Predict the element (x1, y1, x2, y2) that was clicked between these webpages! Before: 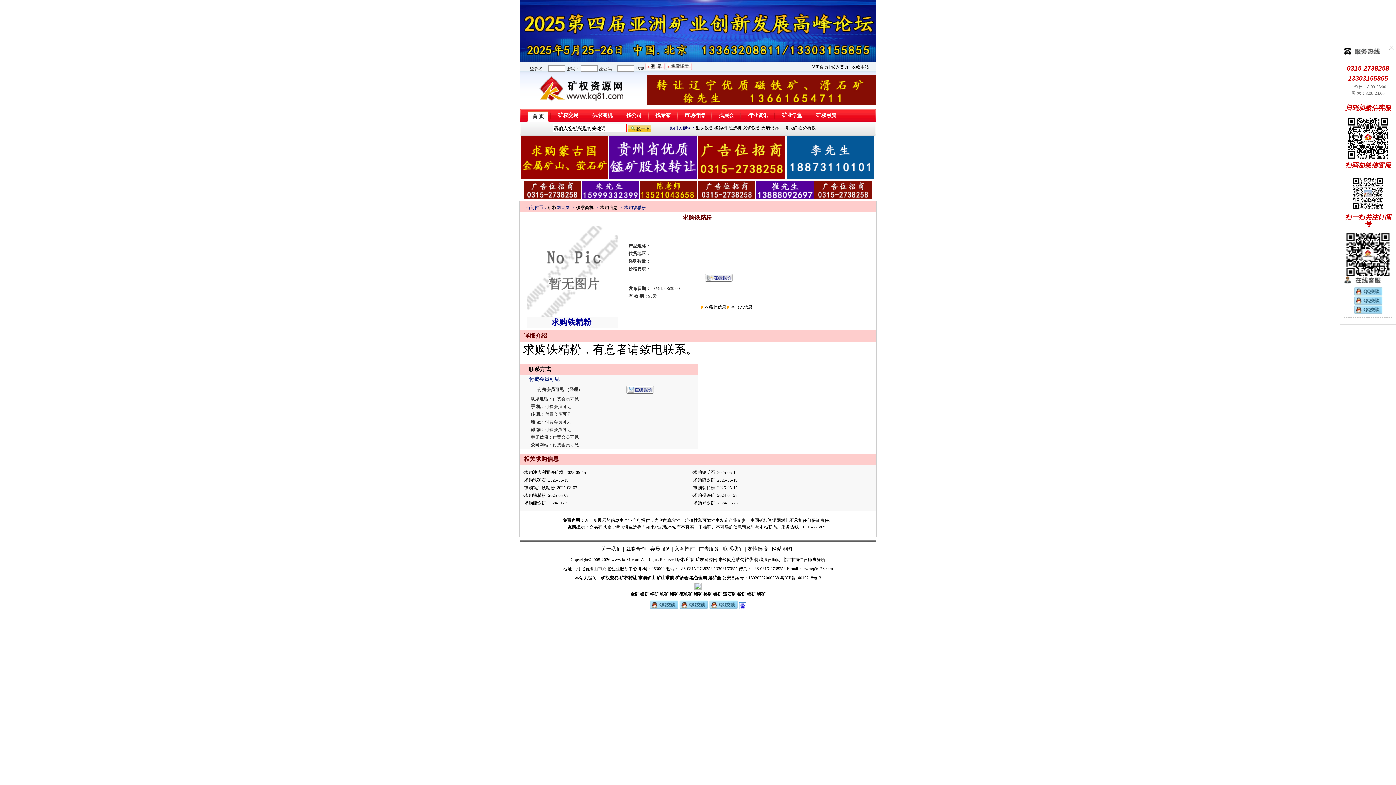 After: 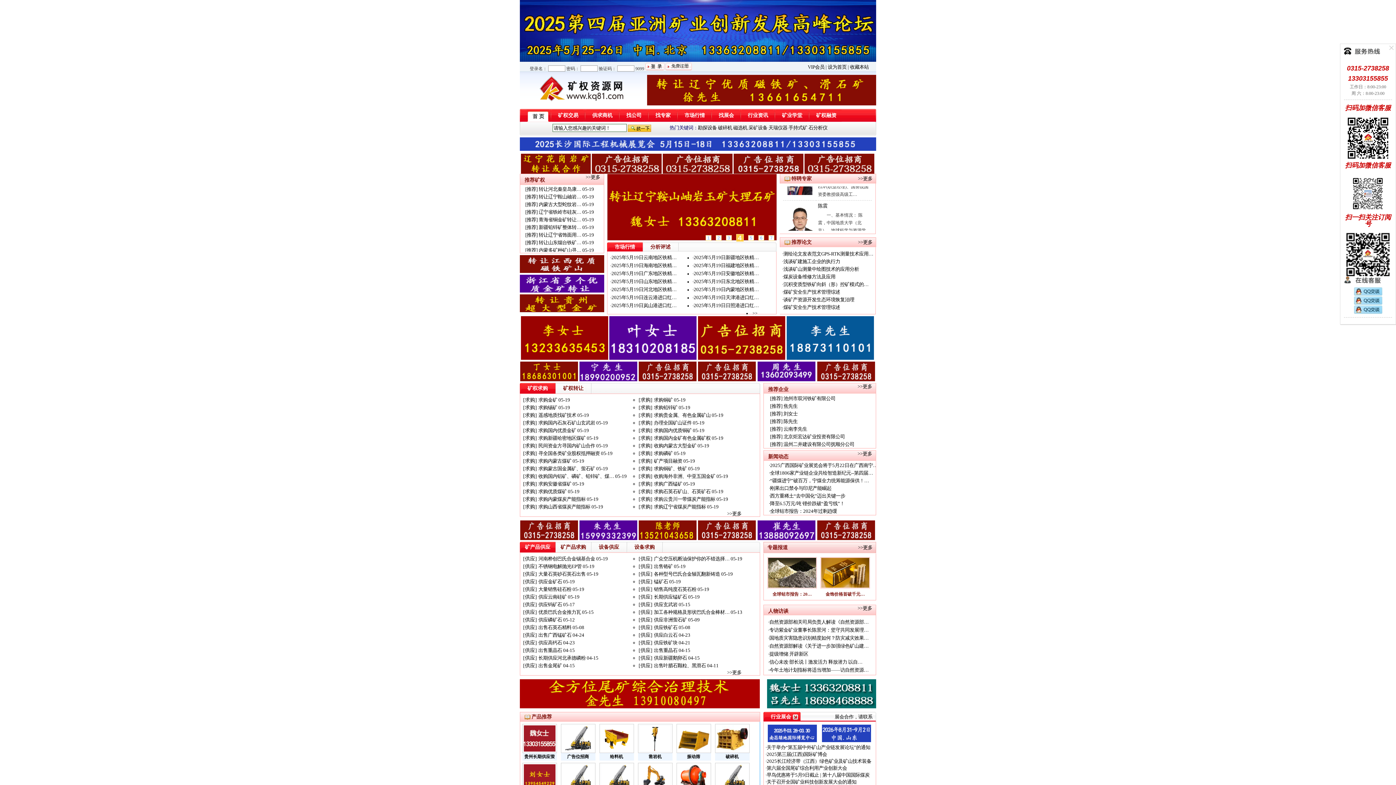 Action: label: 矿山求购 bbox: (656, 575, 674, 580)